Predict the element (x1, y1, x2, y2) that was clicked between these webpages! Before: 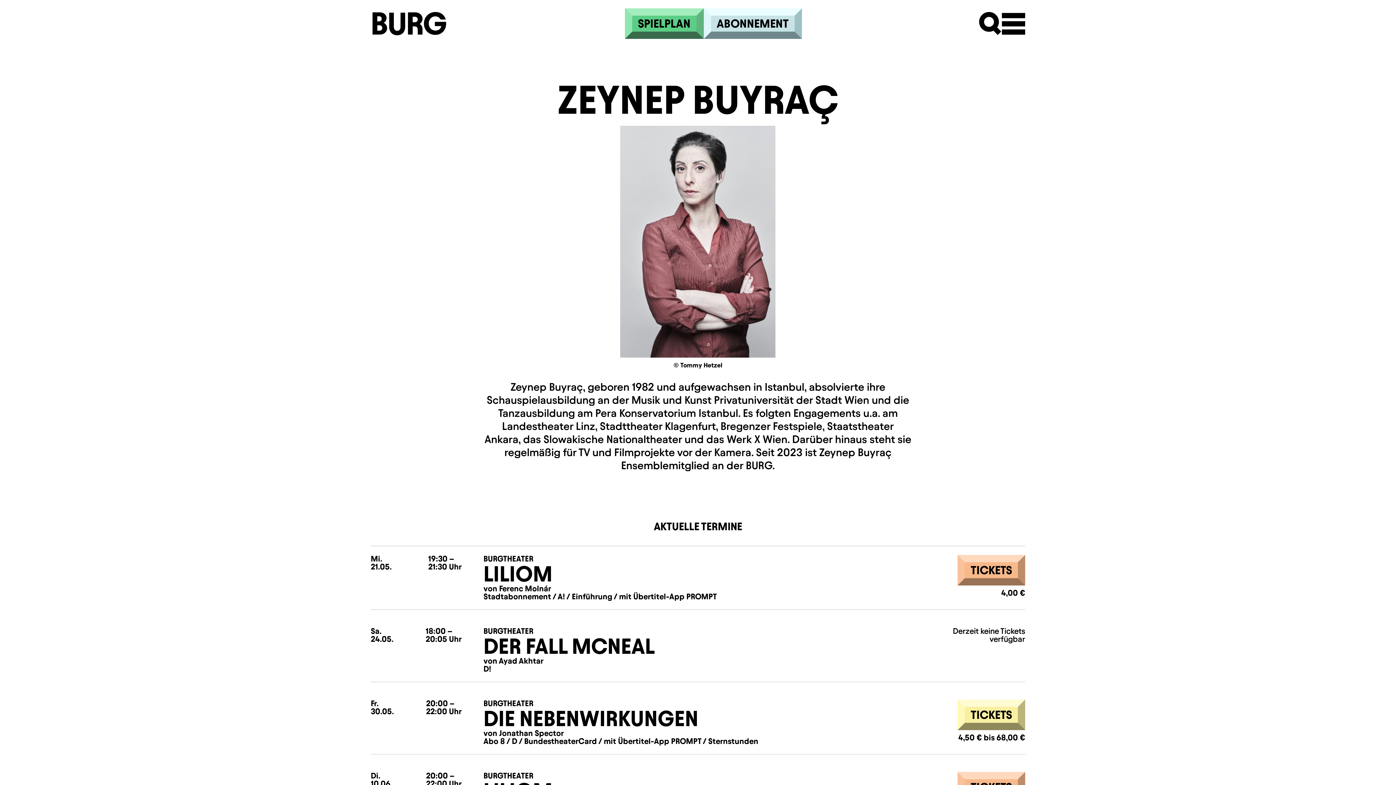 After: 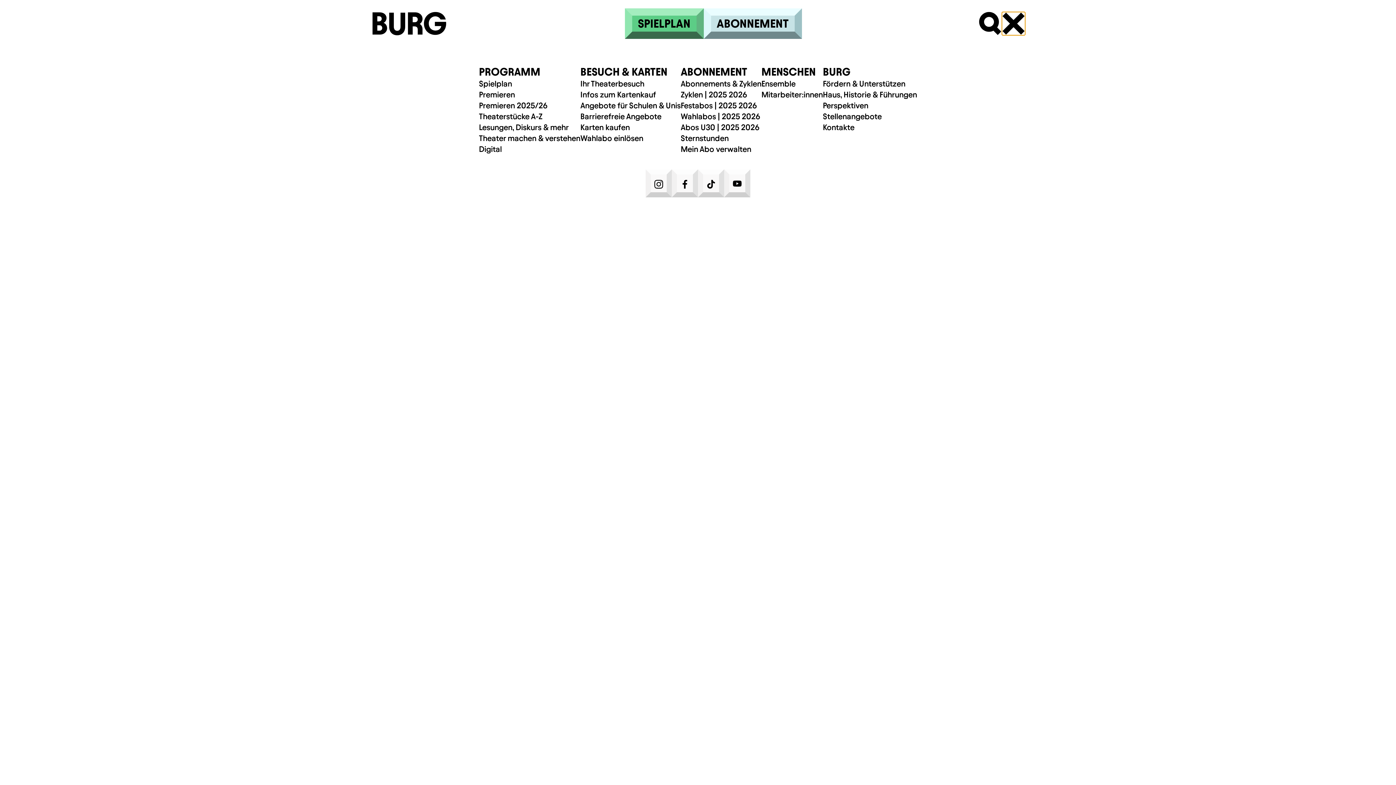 Action: label: Menü bbox: (1002, 12, 1025, 35)